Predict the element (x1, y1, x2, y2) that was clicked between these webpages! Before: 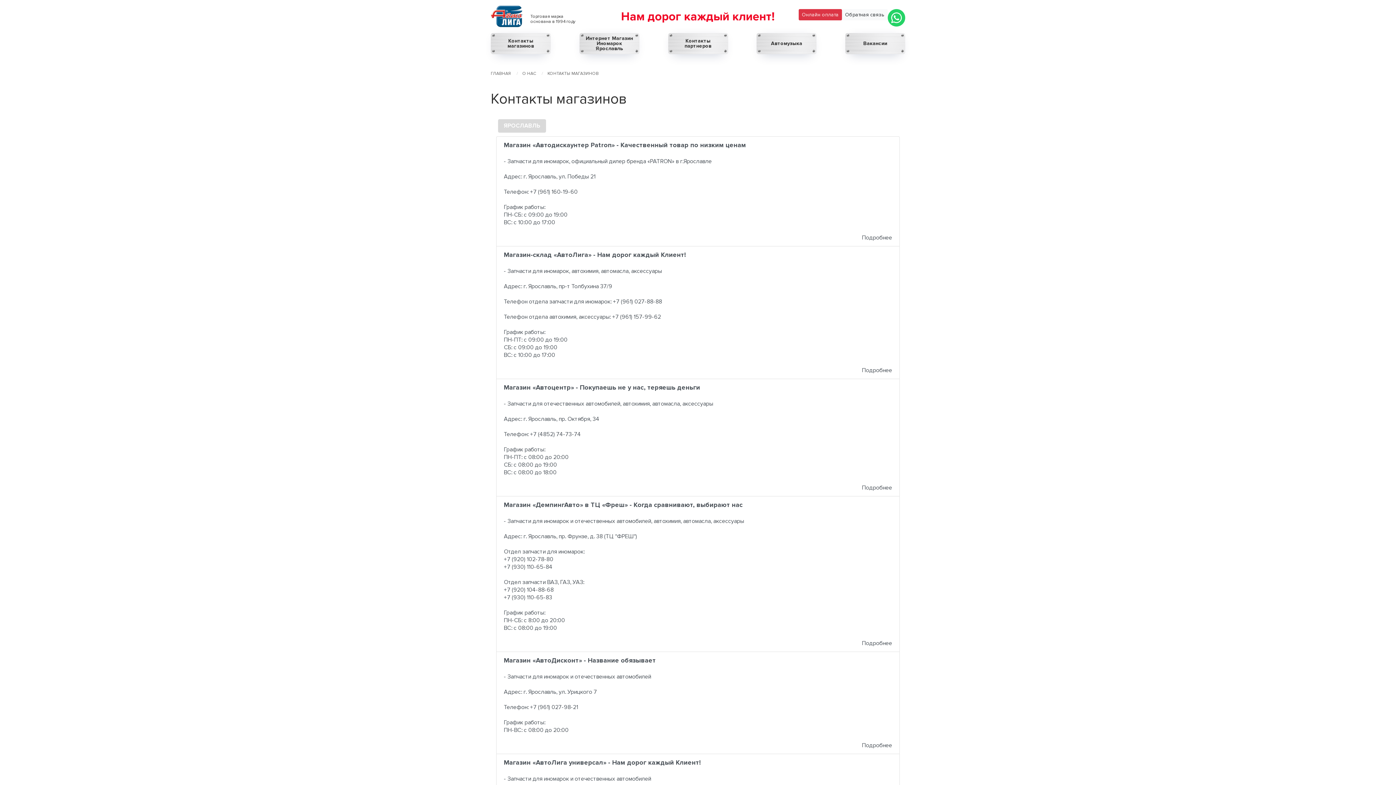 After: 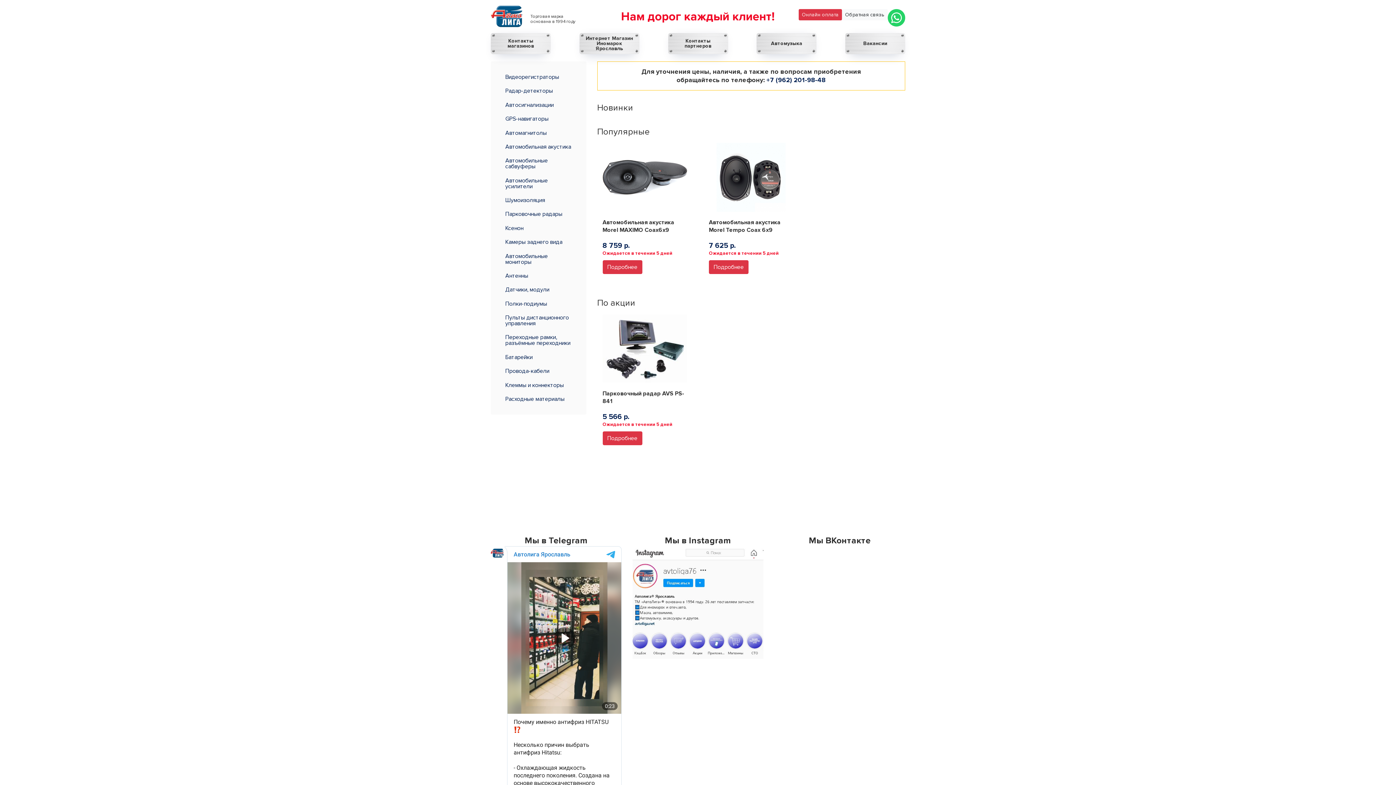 Action: label: Автомузыка bbox: (756, 33, 816, 54)